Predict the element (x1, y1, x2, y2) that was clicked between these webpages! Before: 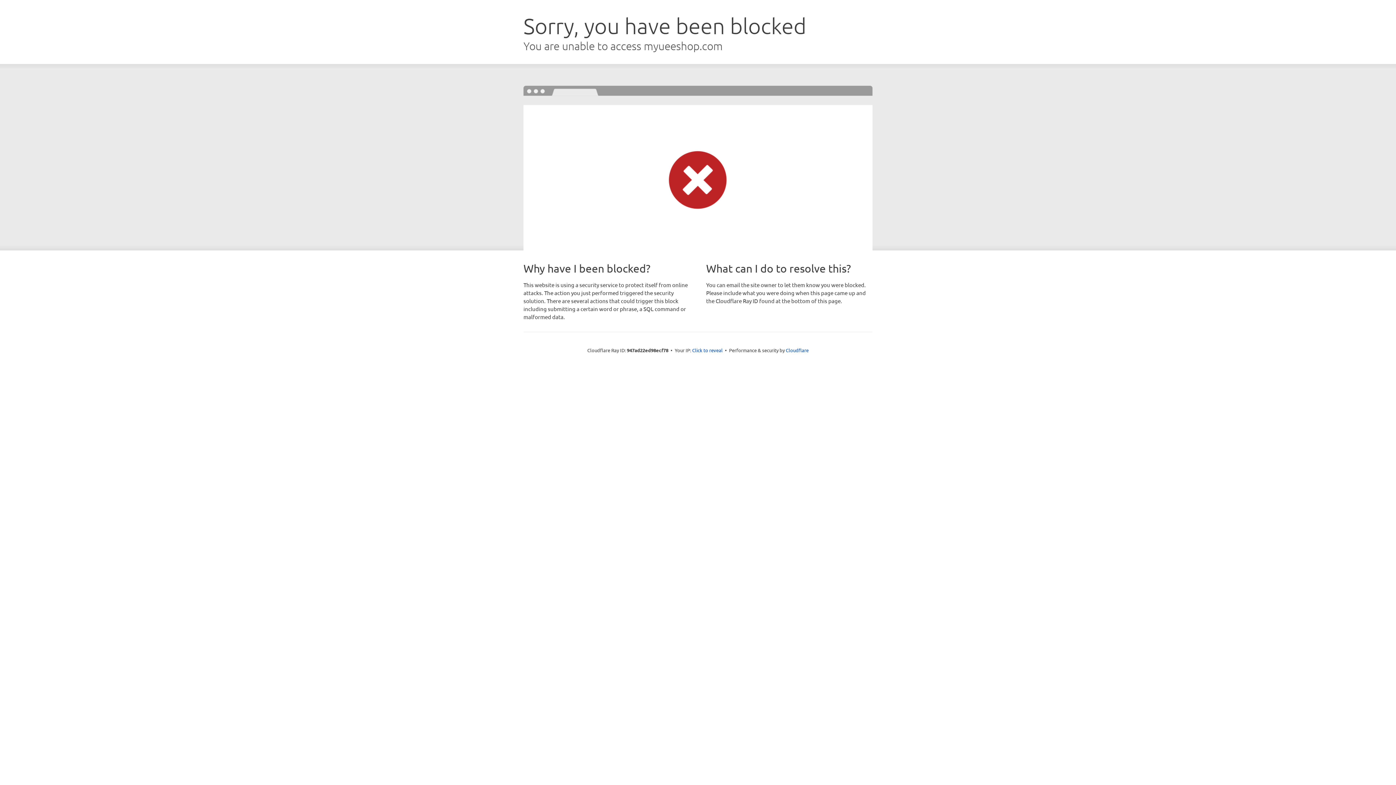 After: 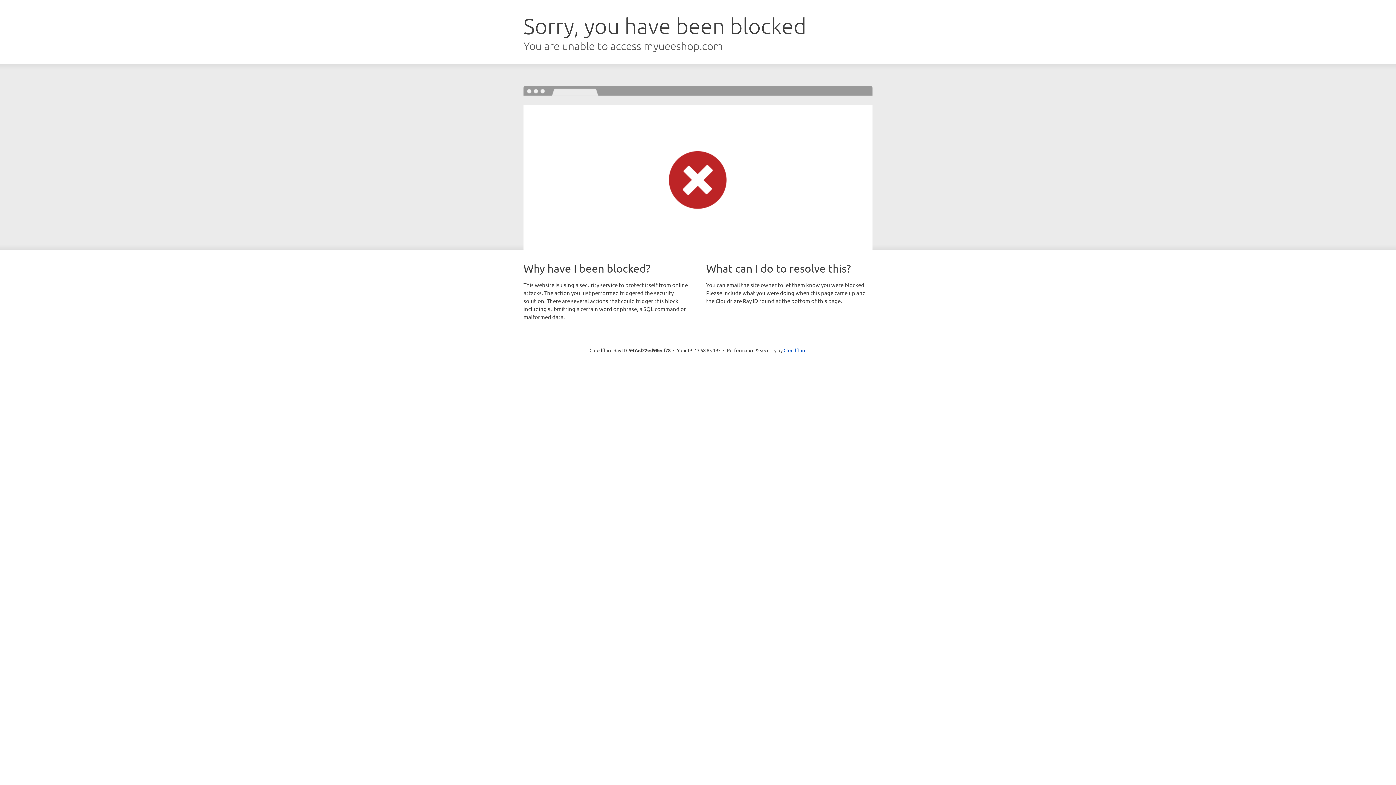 Action: bbox: (692, 346, 722, 353) label: Click to reveal